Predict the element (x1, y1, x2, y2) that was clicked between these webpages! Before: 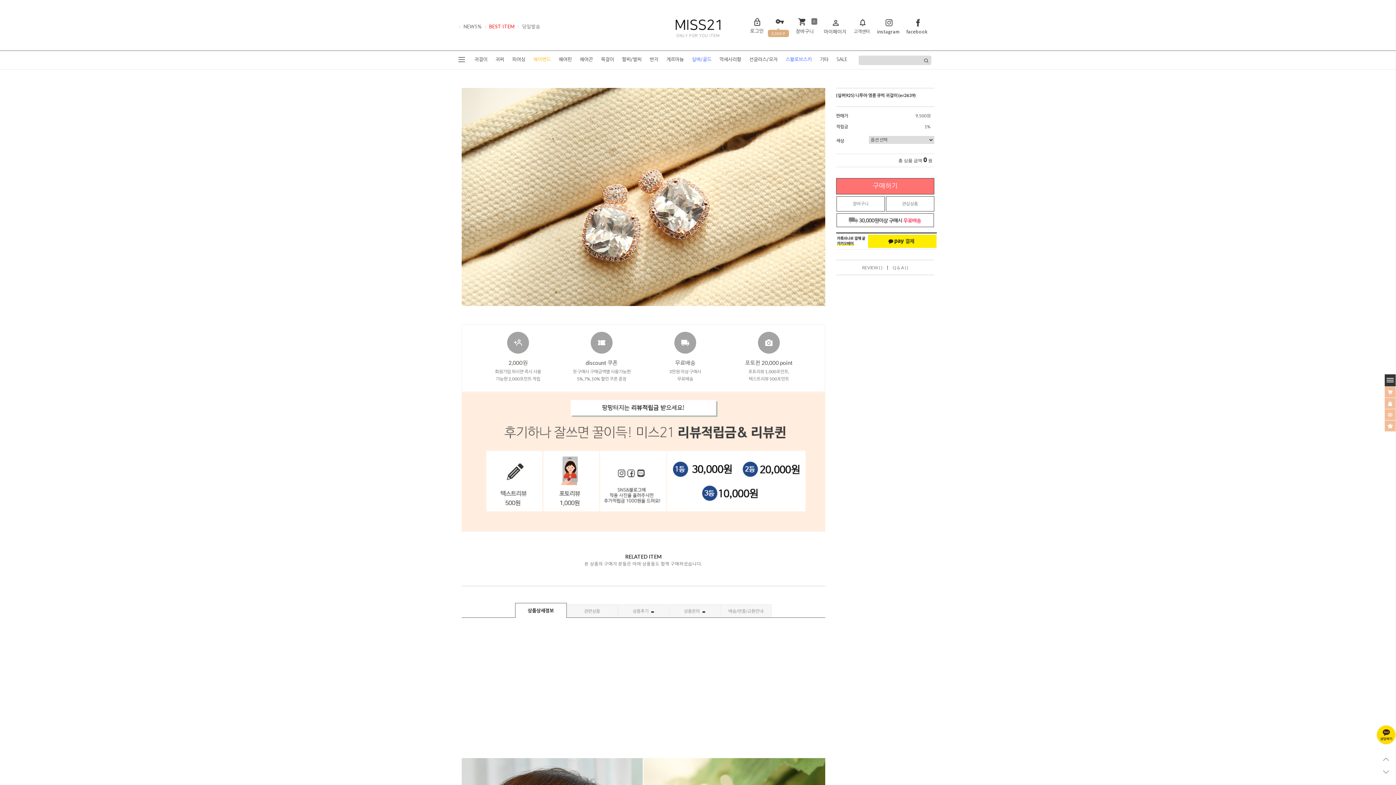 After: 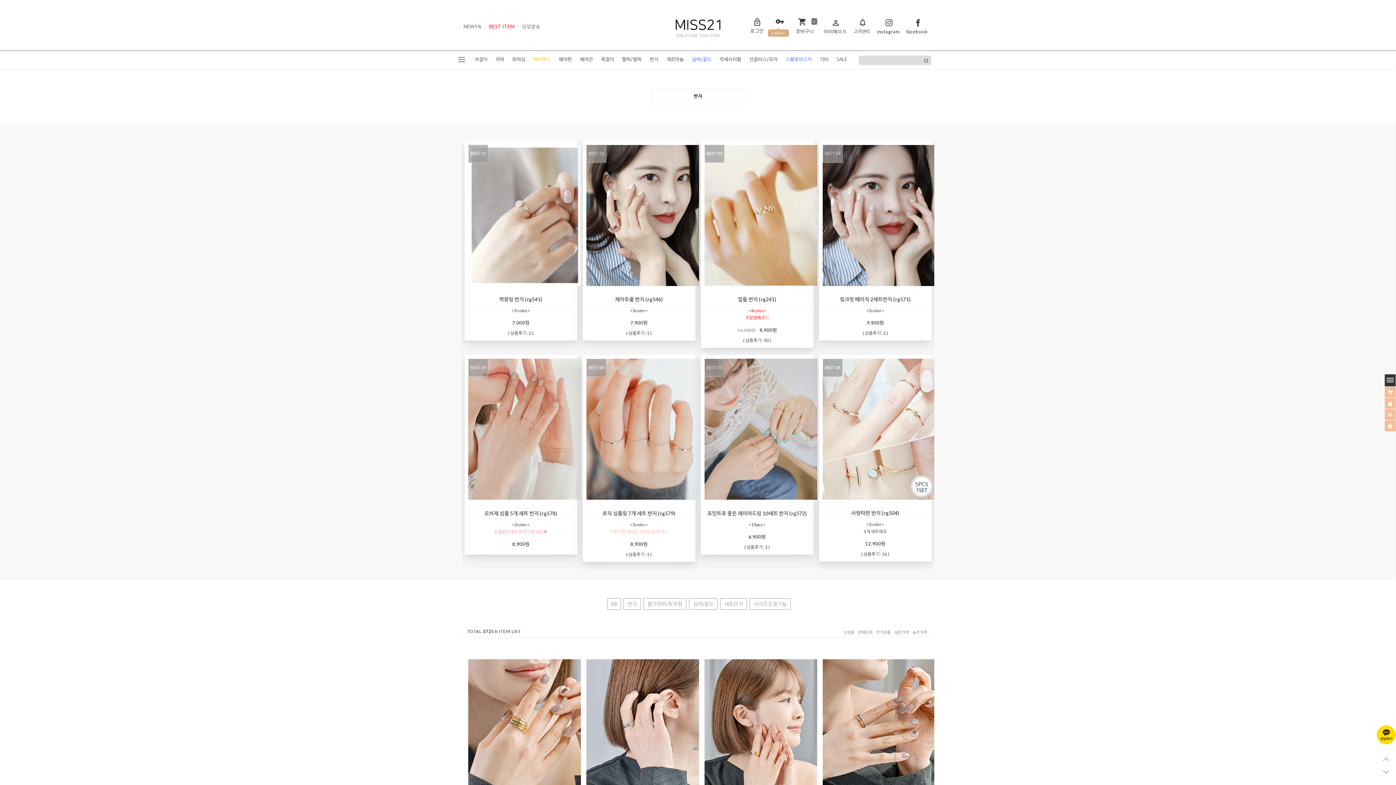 Action: bbox: (646, 50, 662, 69) label: 반지